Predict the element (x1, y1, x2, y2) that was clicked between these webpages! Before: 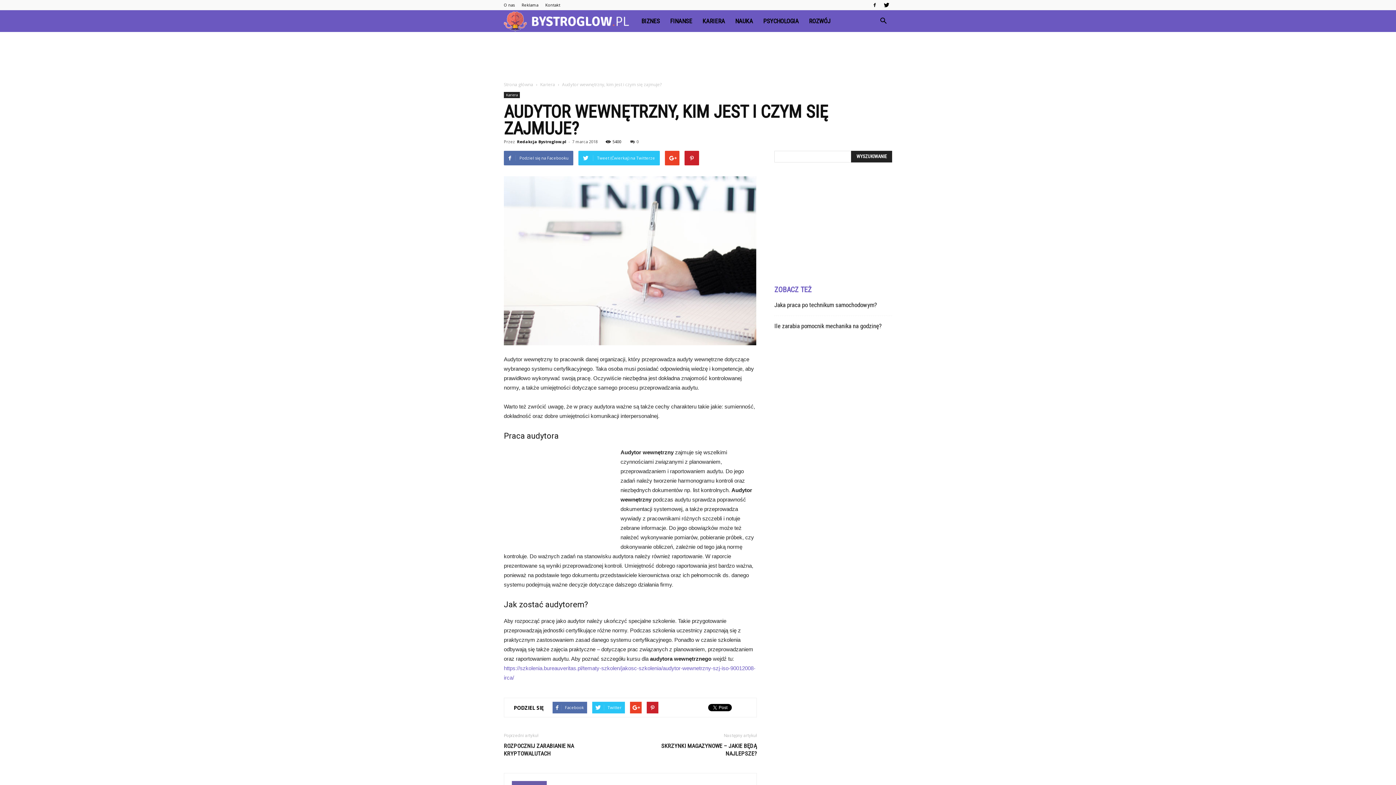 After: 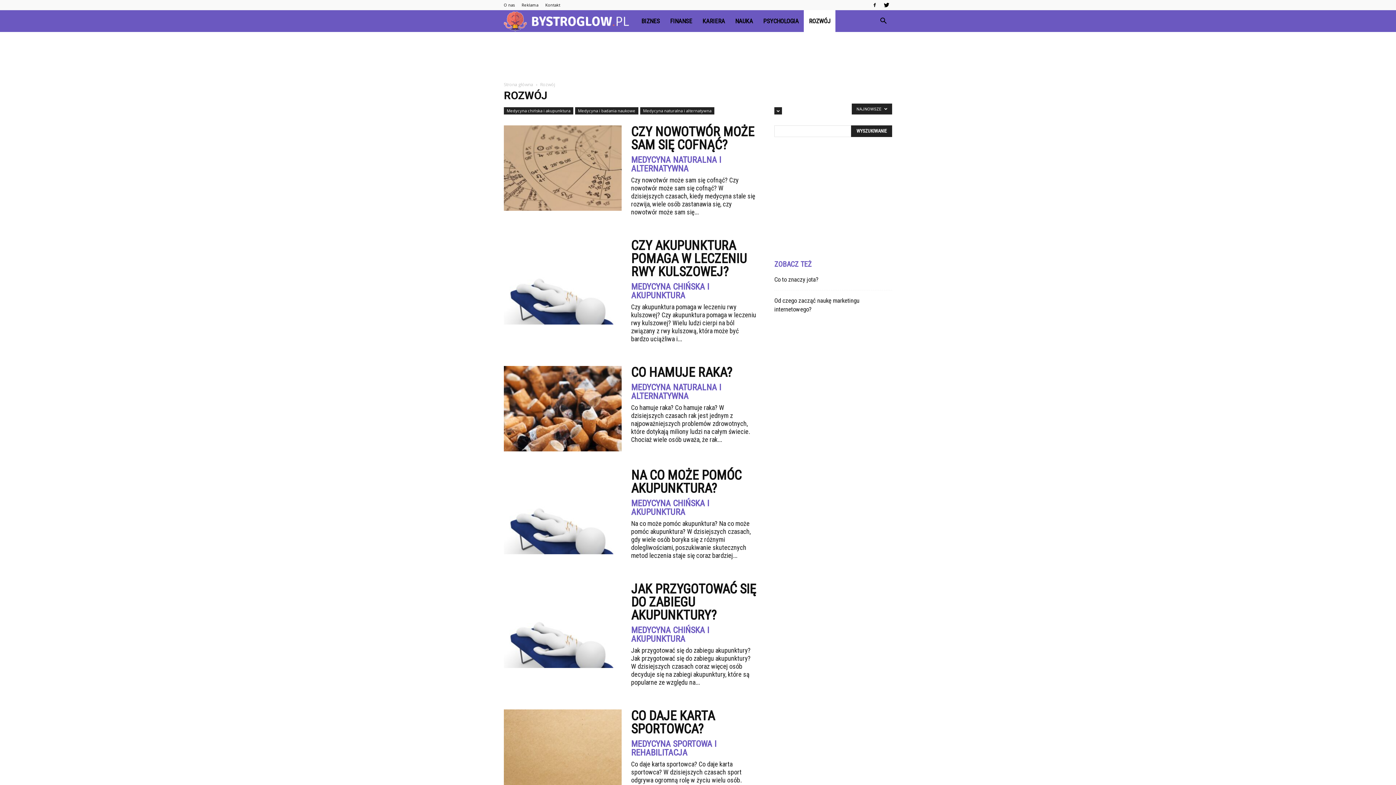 Action: bbox: (804, 10, 835, 32) label: ROZWÓJ